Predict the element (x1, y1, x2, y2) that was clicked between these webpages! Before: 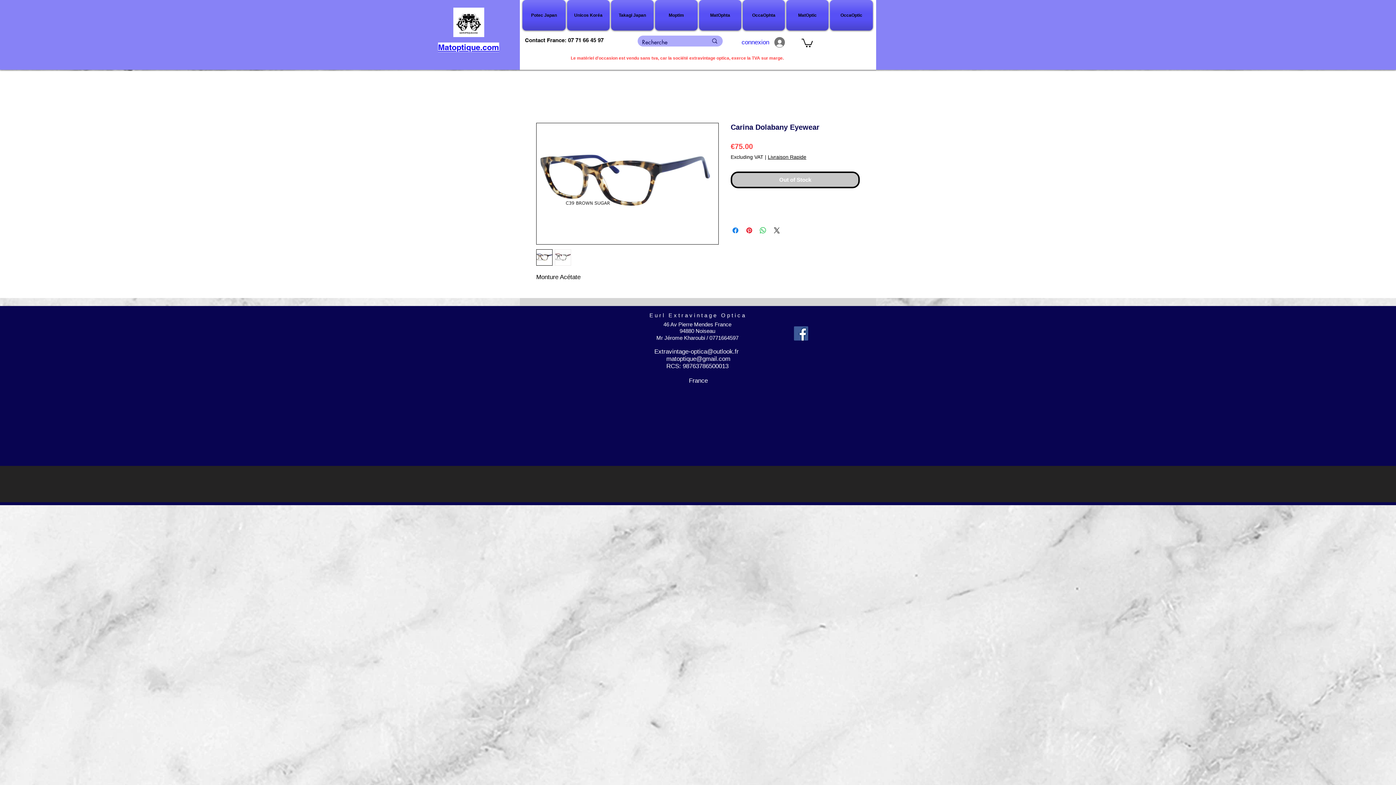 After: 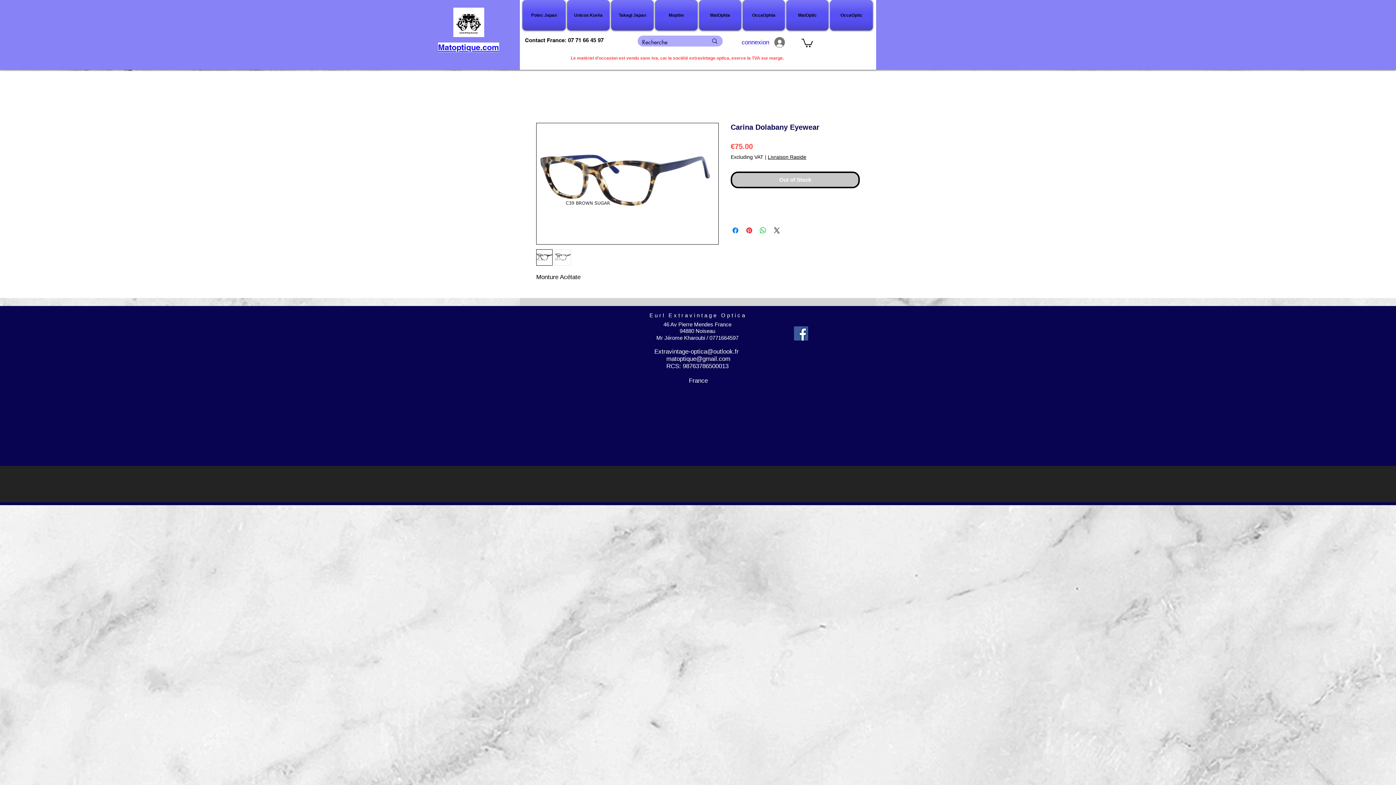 Action: bbox: (554, 249, 571, 265)